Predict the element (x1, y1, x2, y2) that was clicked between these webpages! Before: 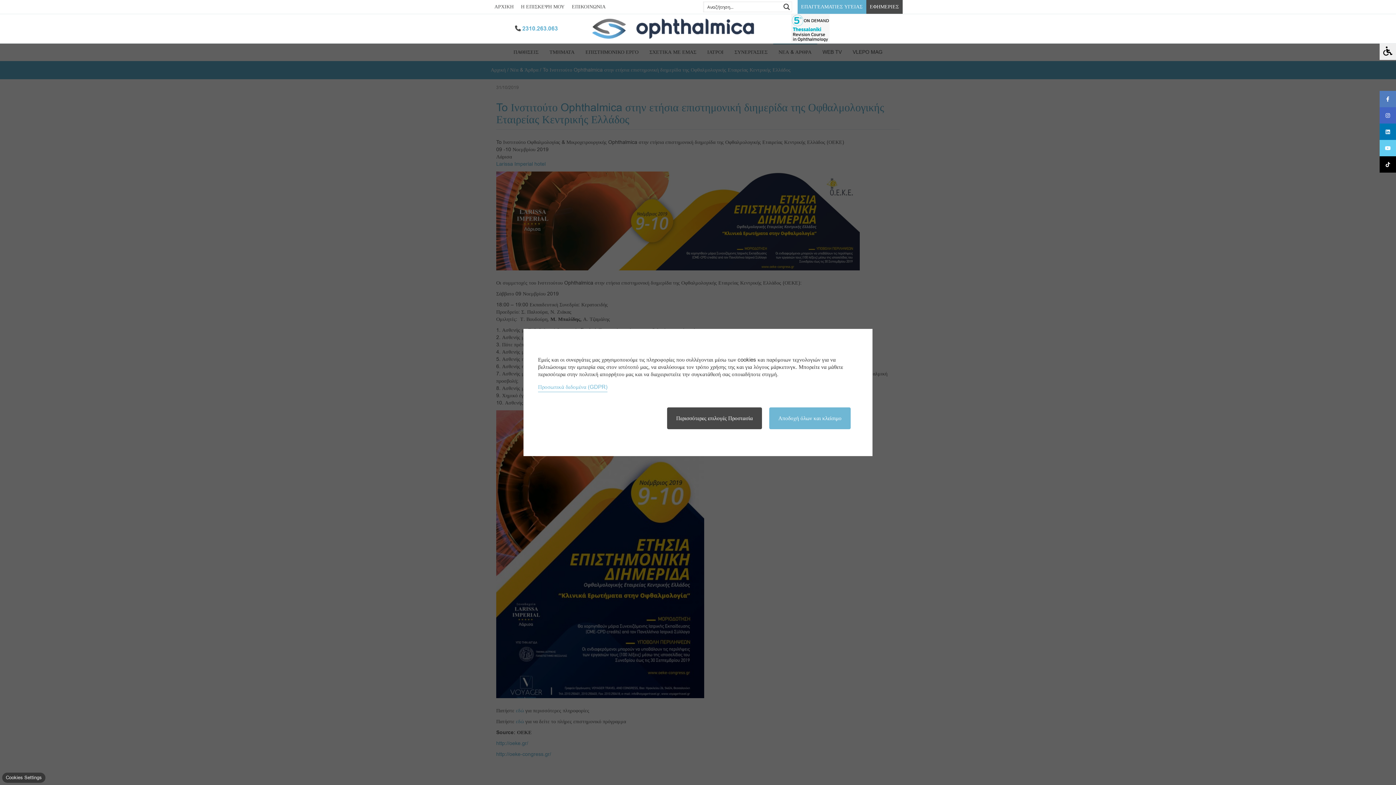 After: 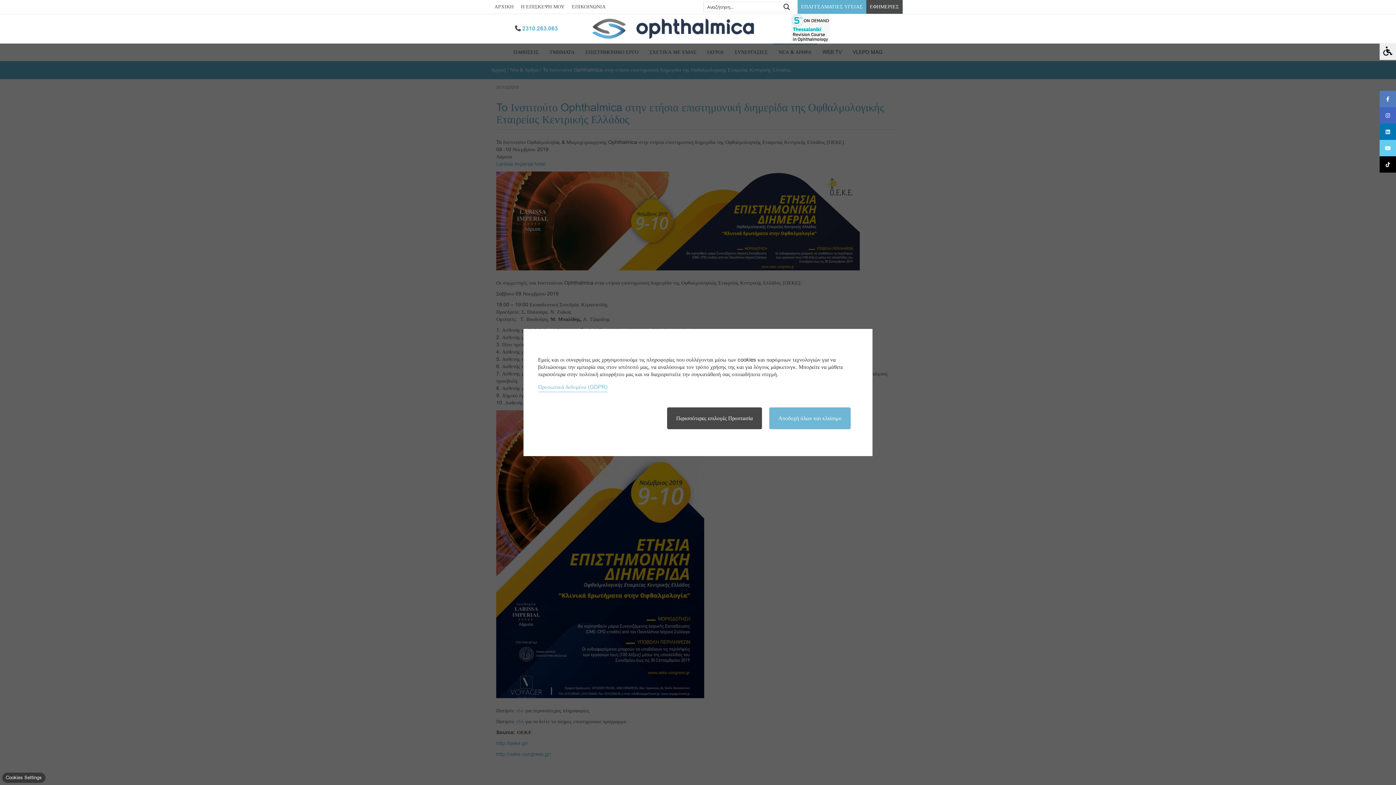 Action: label: Facebook bbox: (1380, 107, 1396, 123)